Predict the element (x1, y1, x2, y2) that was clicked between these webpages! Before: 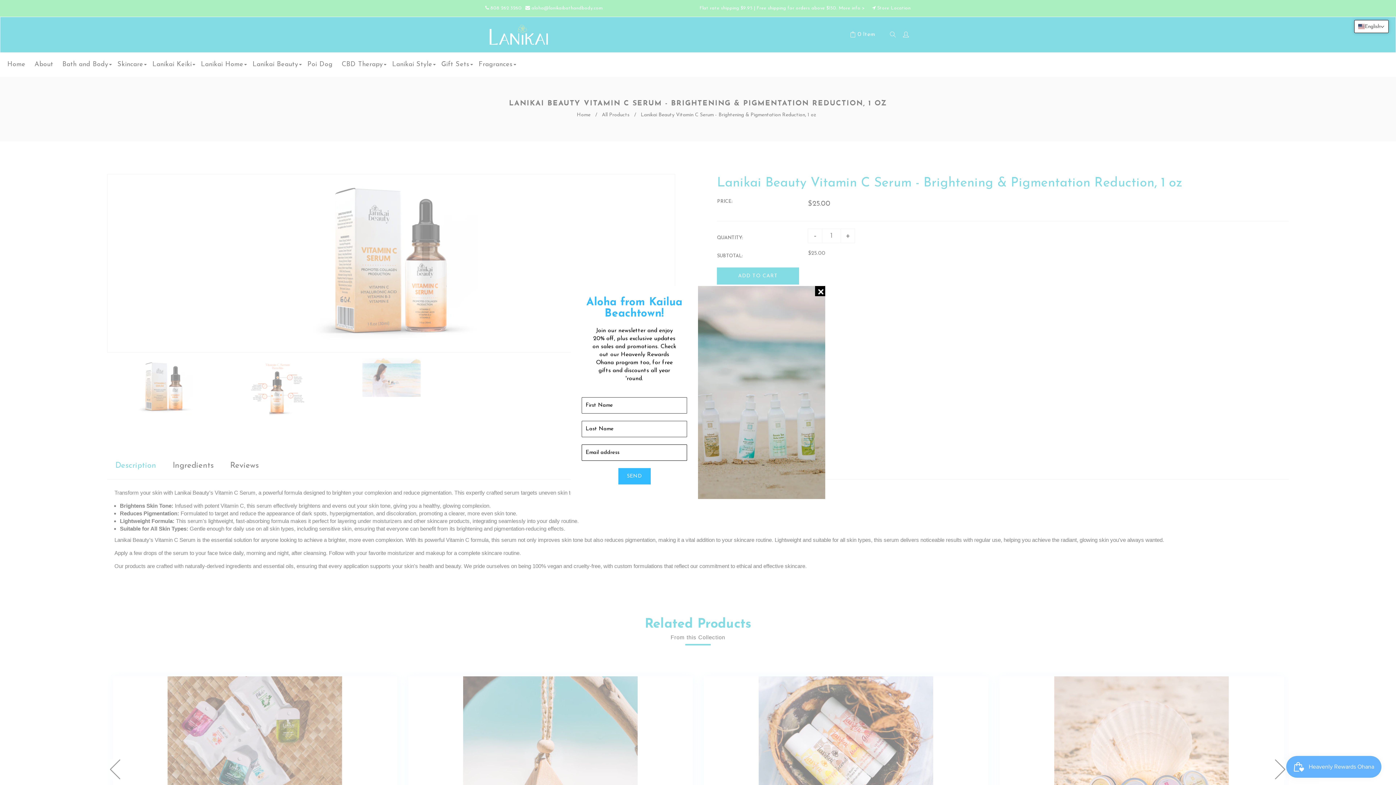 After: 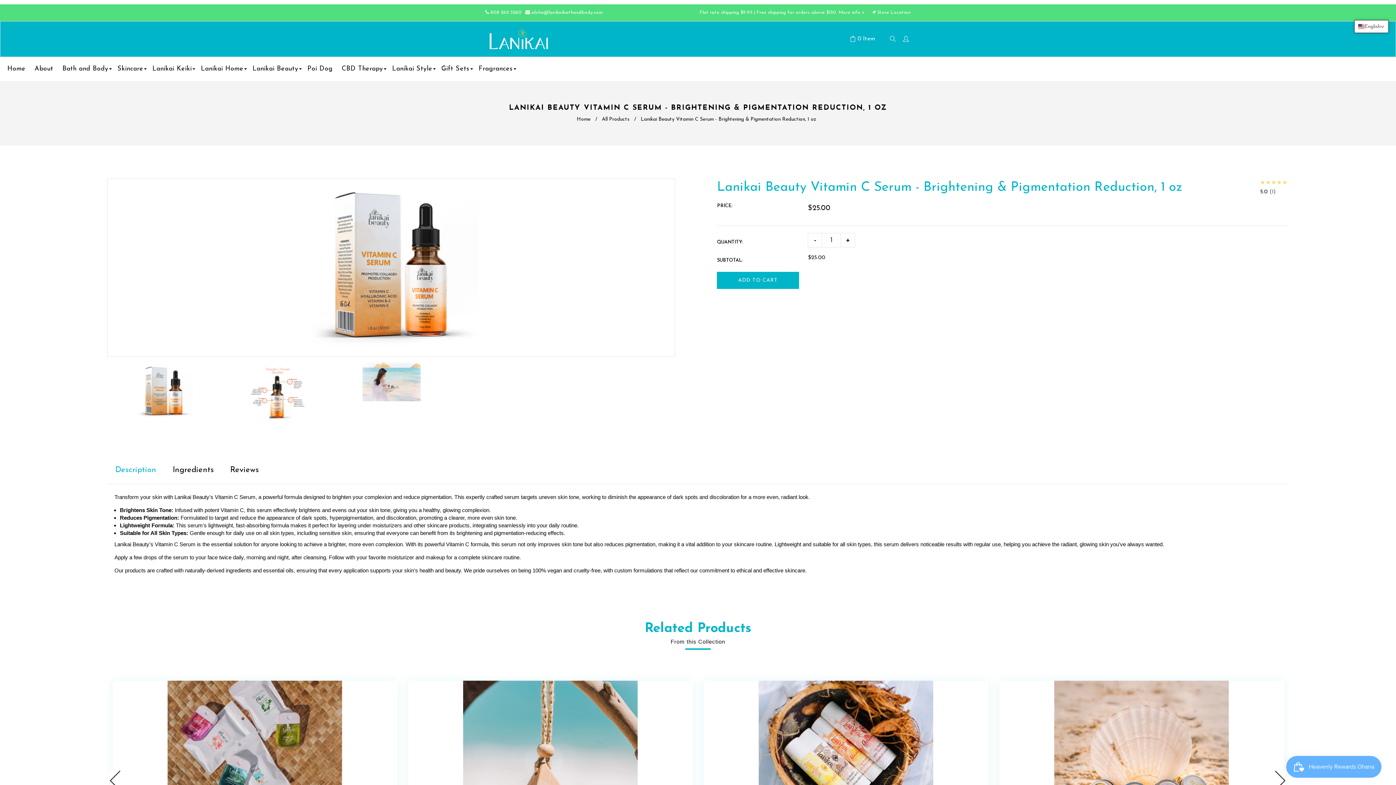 Action: bbox: (815, 286, 825, 296) label: LIQUID ERROR (SNIPPETS/NEWSLETTER LINE 22): COULD NOT FIND ASSET SNIPPETS/ICON-CLOSE.LIQUID